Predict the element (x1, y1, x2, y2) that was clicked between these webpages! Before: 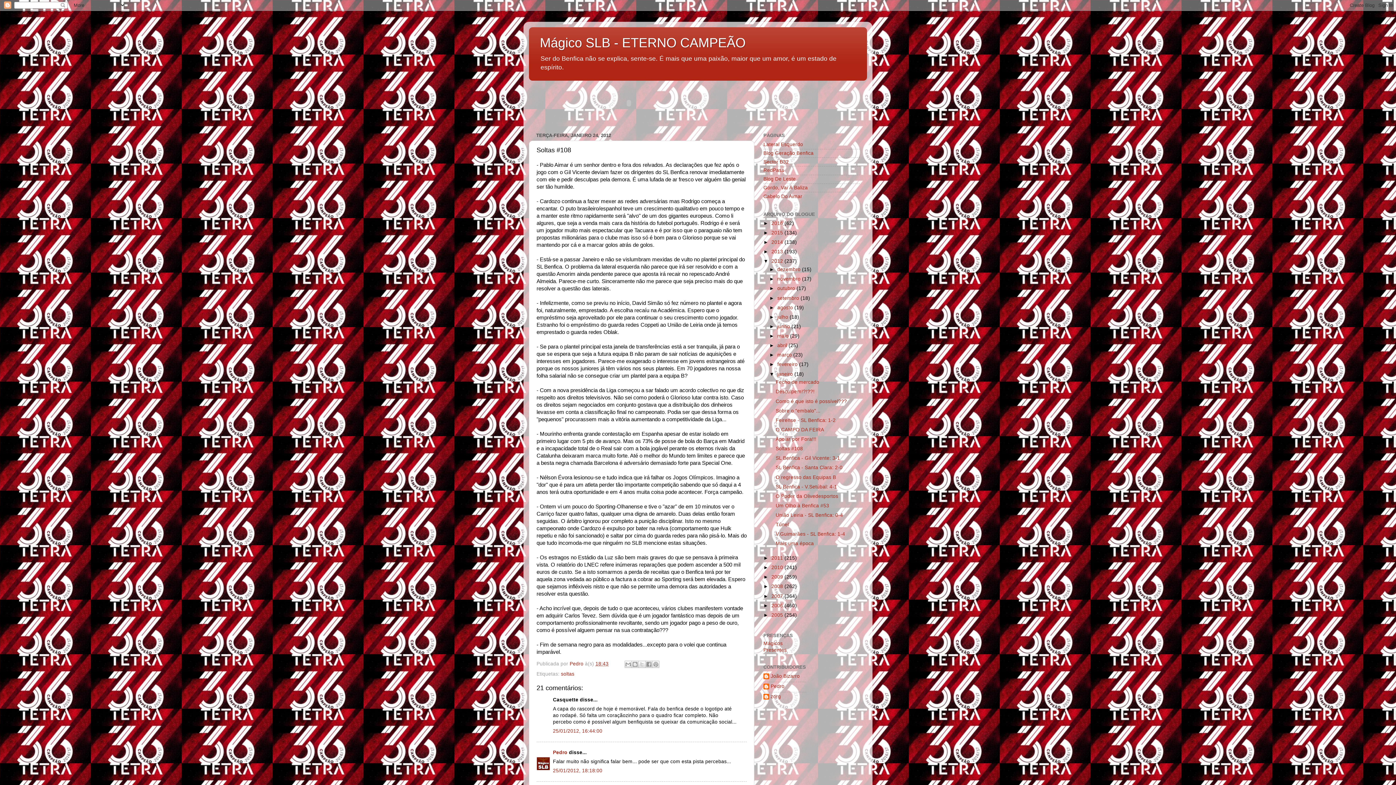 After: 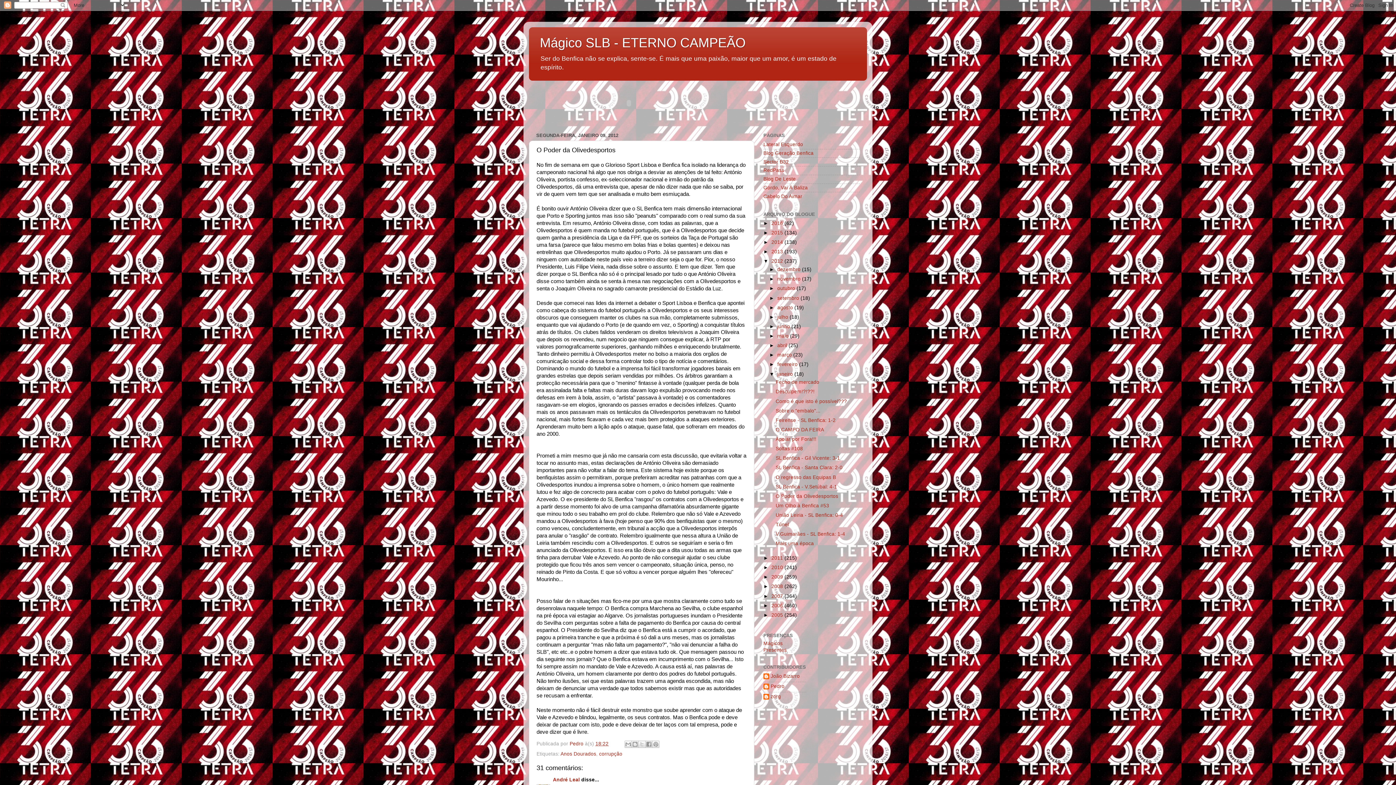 Action: label: O Poder da Olivedesportos bbox: (775, 493, 838, 499)